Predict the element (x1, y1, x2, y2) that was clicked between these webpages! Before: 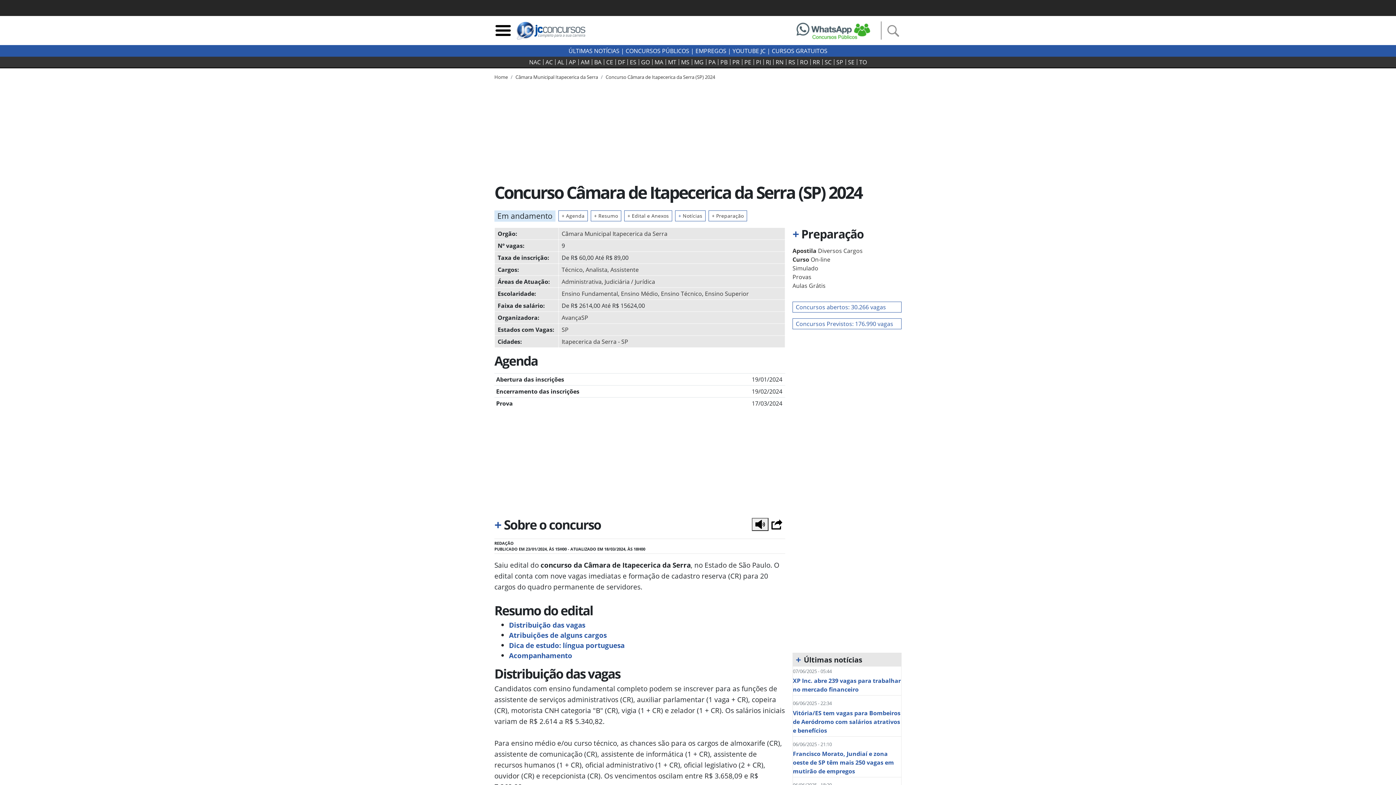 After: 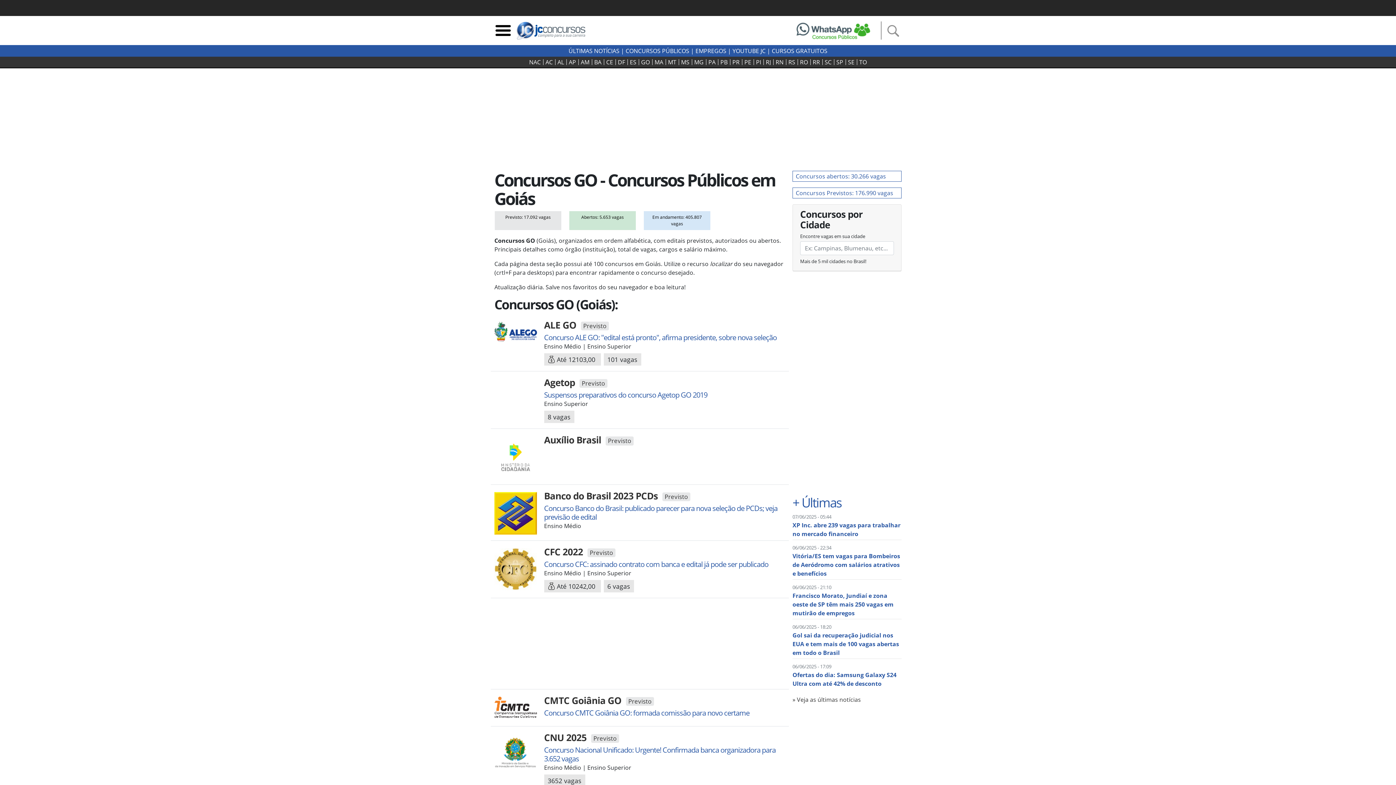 Action: bbox: (639, 59, 652, 65) label: GO‍